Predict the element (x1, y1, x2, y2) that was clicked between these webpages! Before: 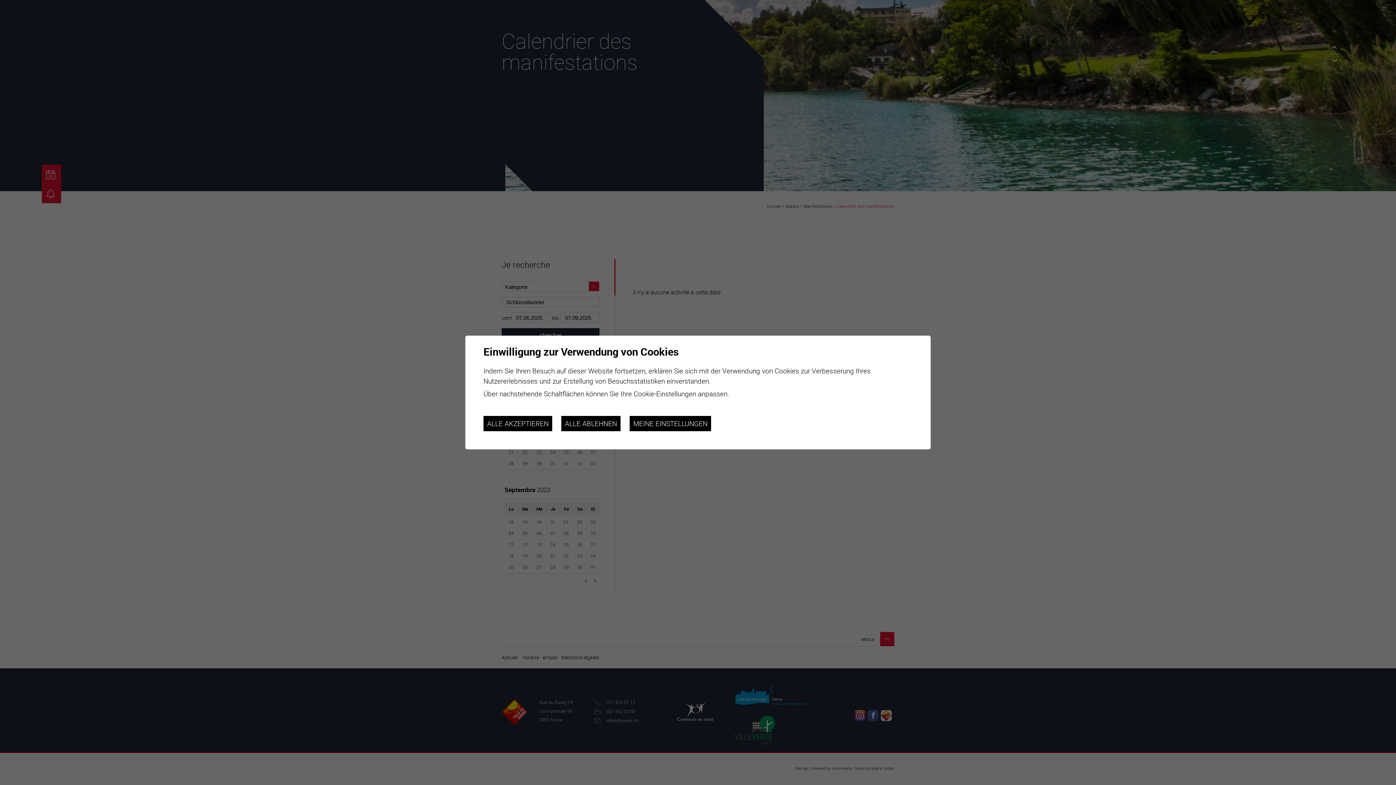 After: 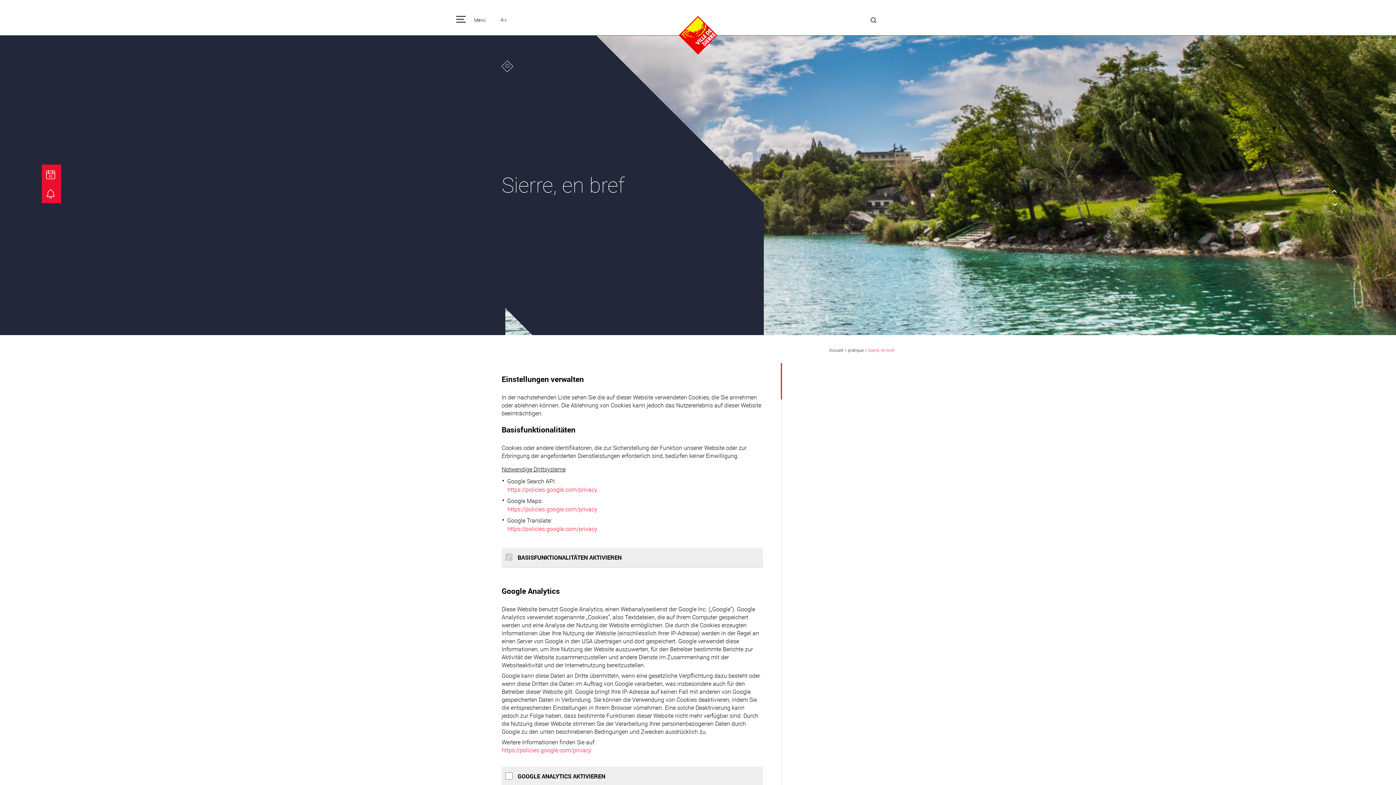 Action: bbox: (629, 416, 711, 431) label: MEINE EINSTELLUNGEN